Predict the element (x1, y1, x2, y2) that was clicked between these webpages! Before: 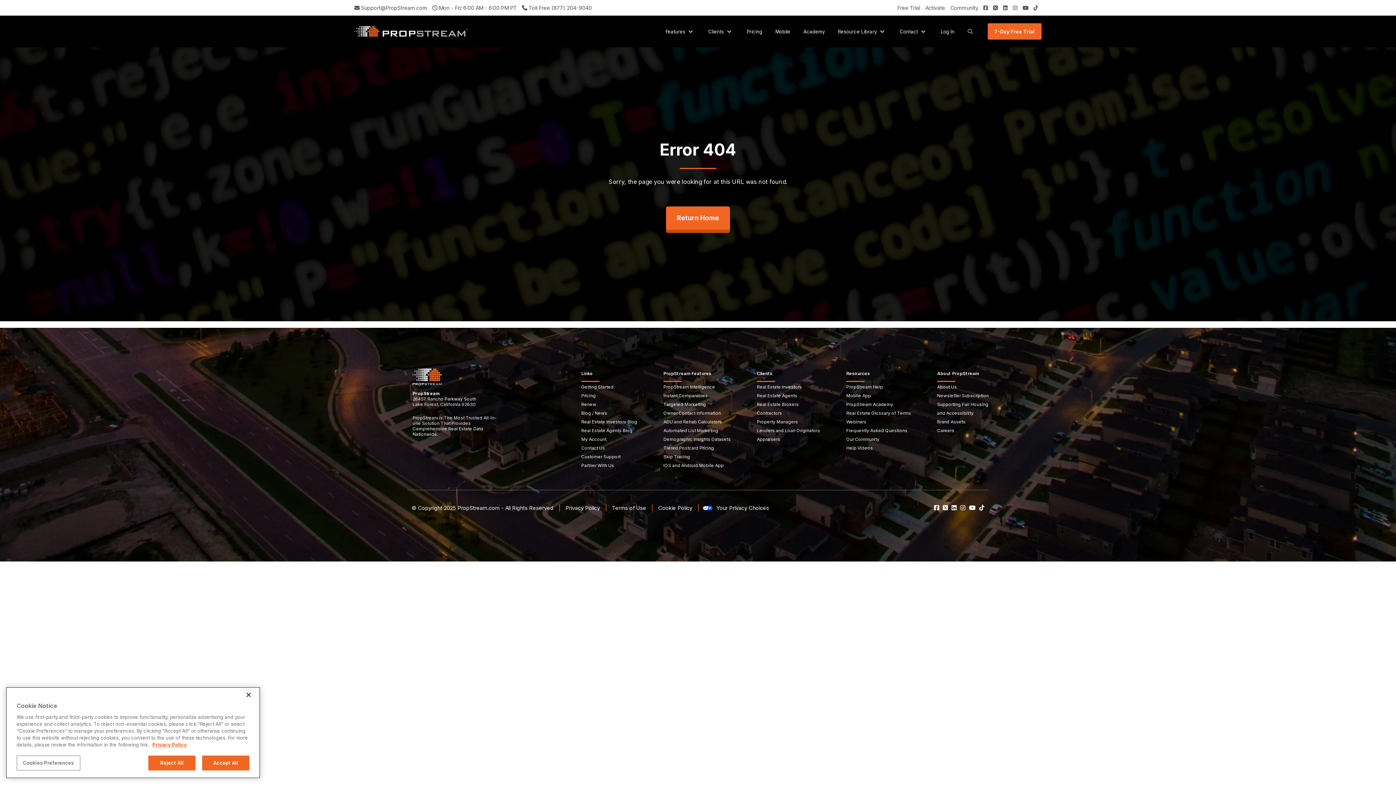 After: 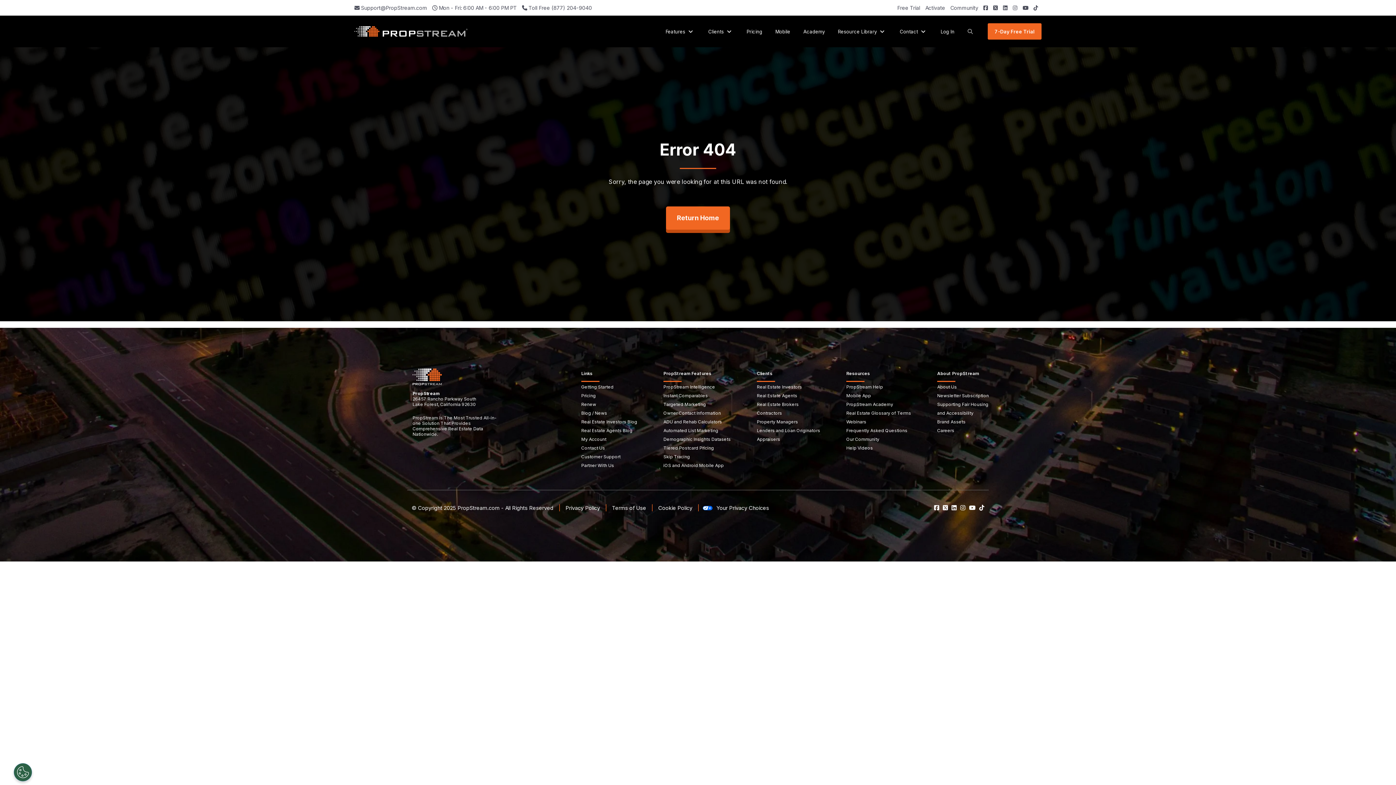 Action: bbox: (1013, 4, 1021, 10)